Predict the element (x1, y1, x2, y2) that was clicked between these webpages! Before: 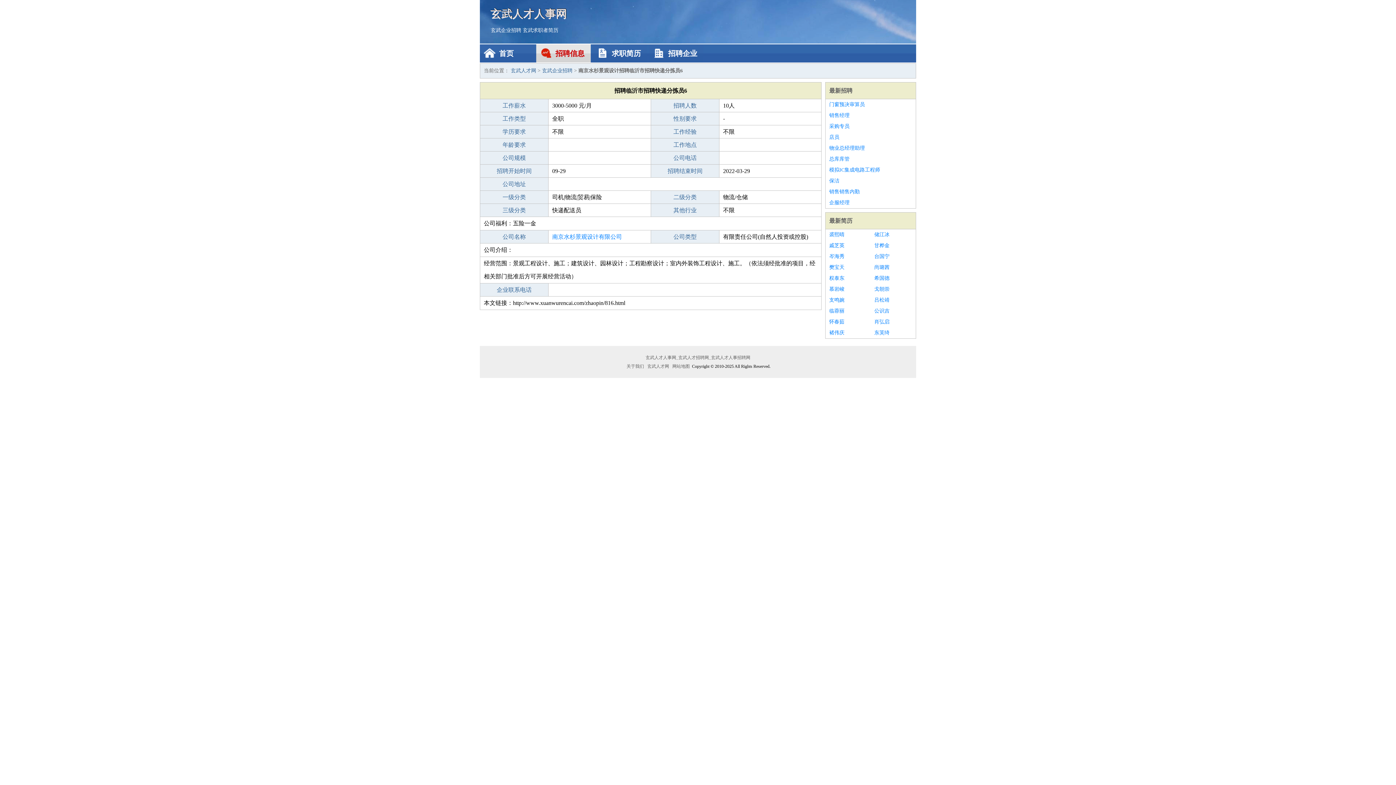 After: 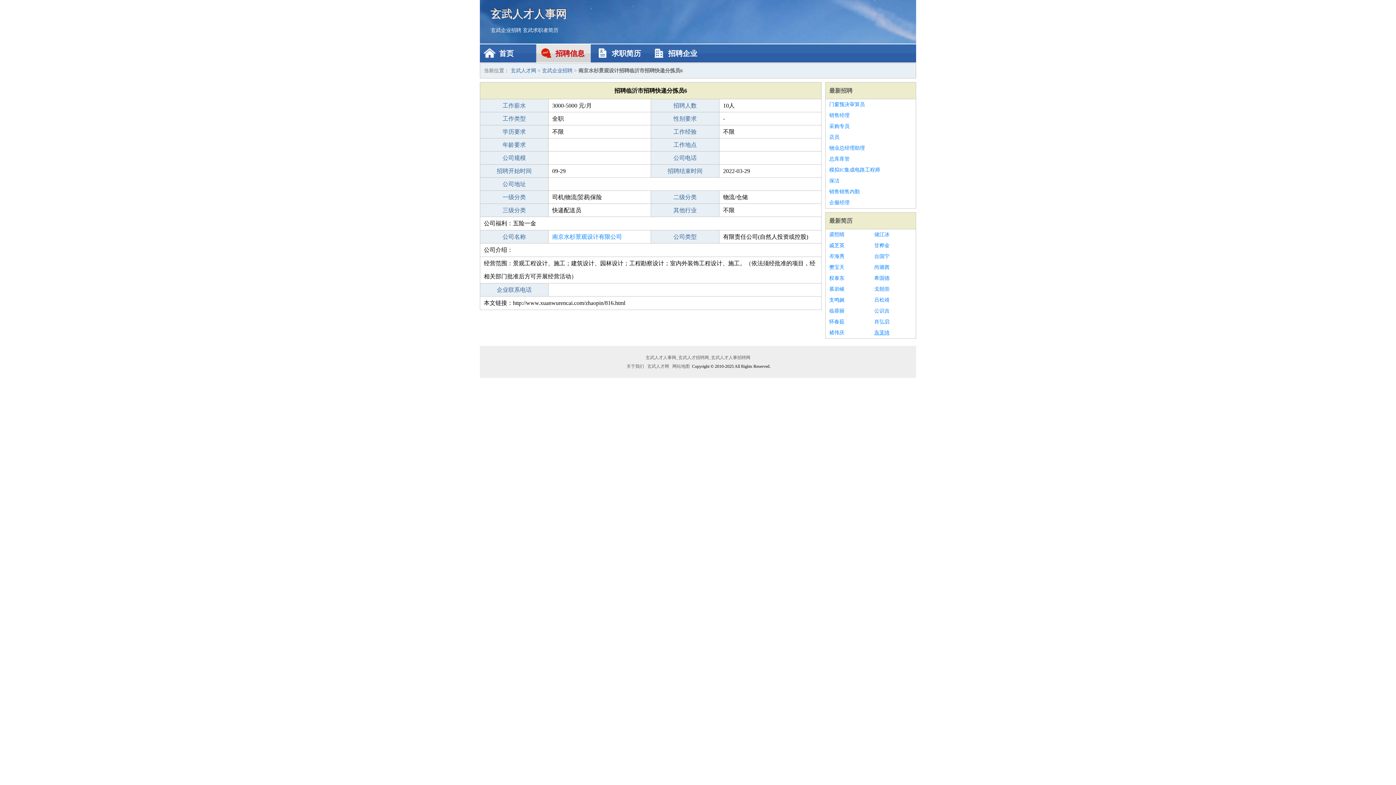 Action: label: 东芙绮 bbox: (874, 327, 912, 338)